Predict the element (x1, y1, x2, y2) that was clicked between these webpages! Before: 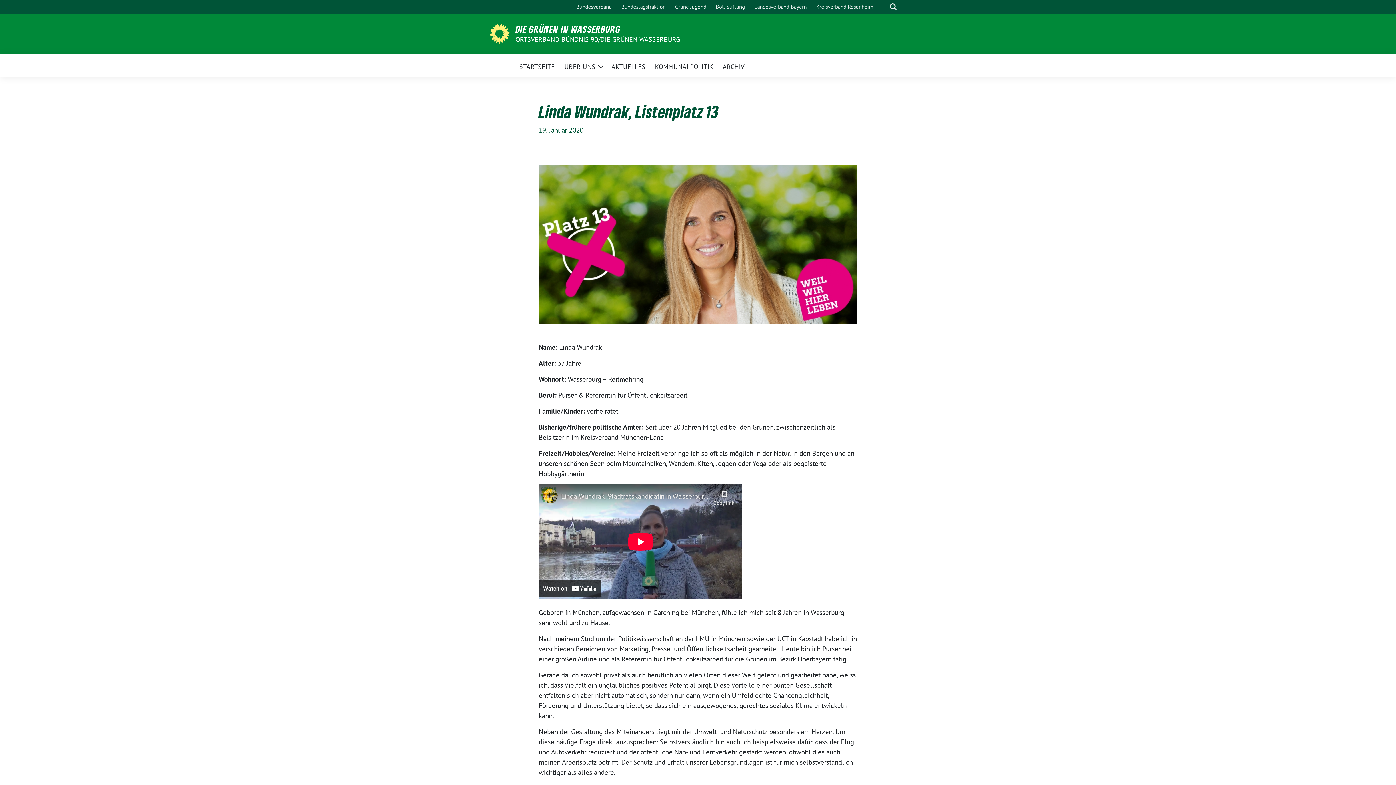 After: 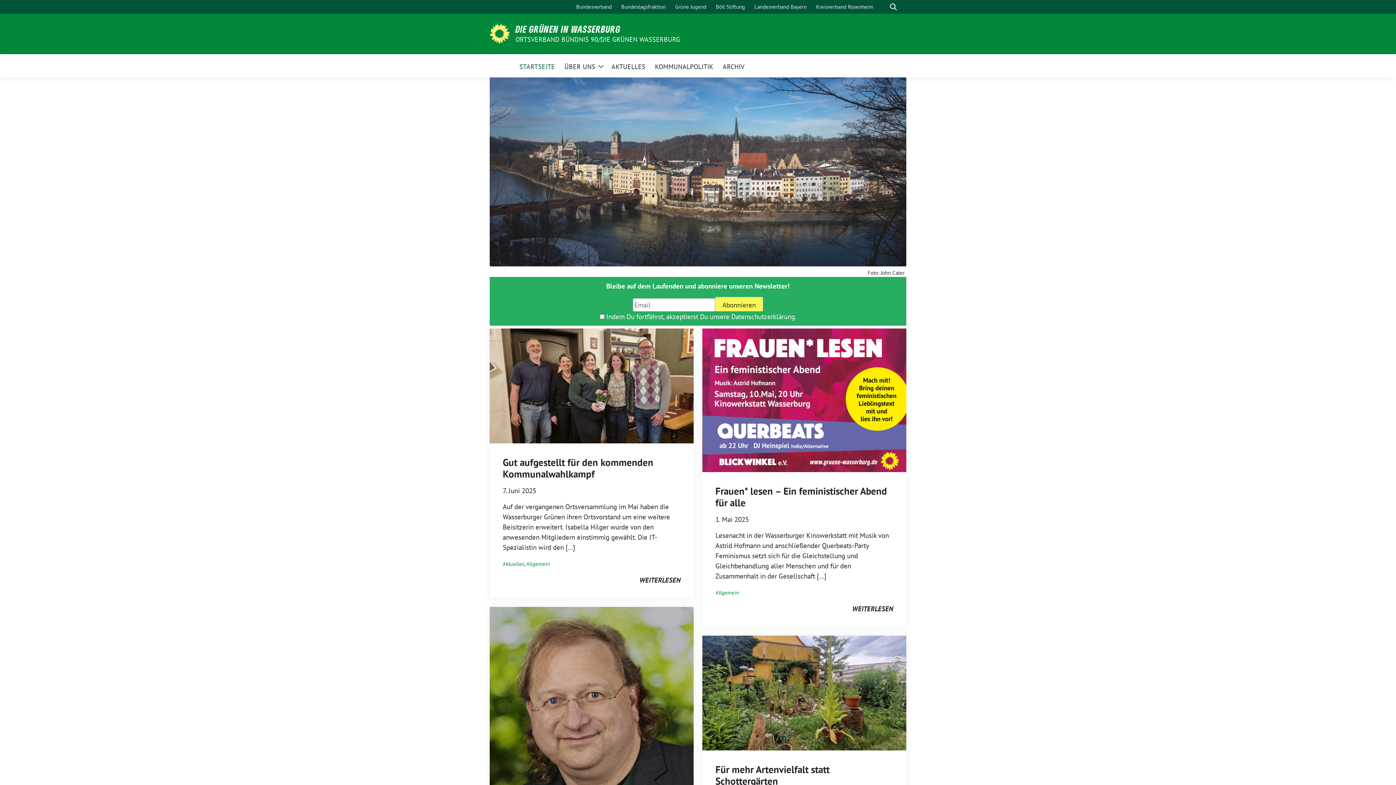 Action: label: DIE GRÜNEN IN WASSERBURG bbox: (515, 23, 680, 34)